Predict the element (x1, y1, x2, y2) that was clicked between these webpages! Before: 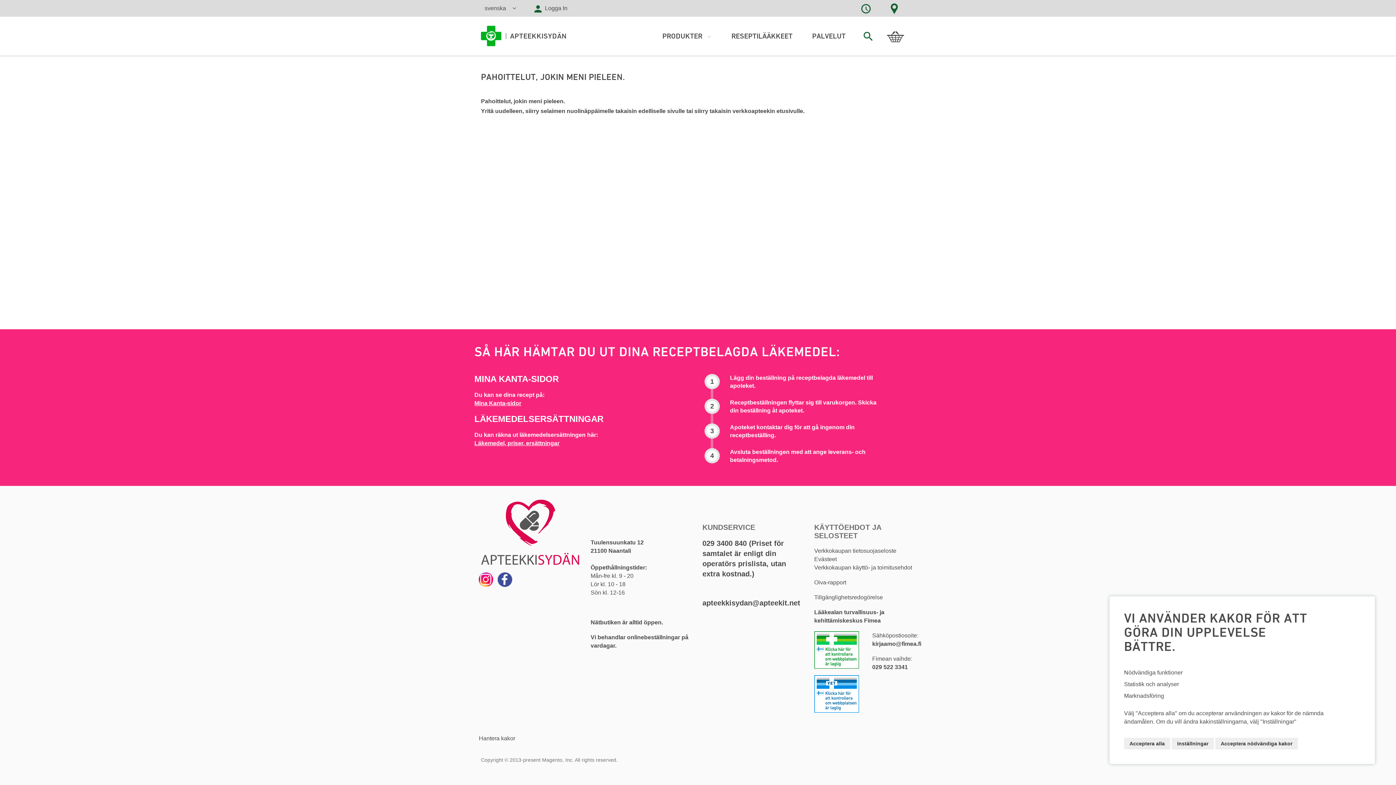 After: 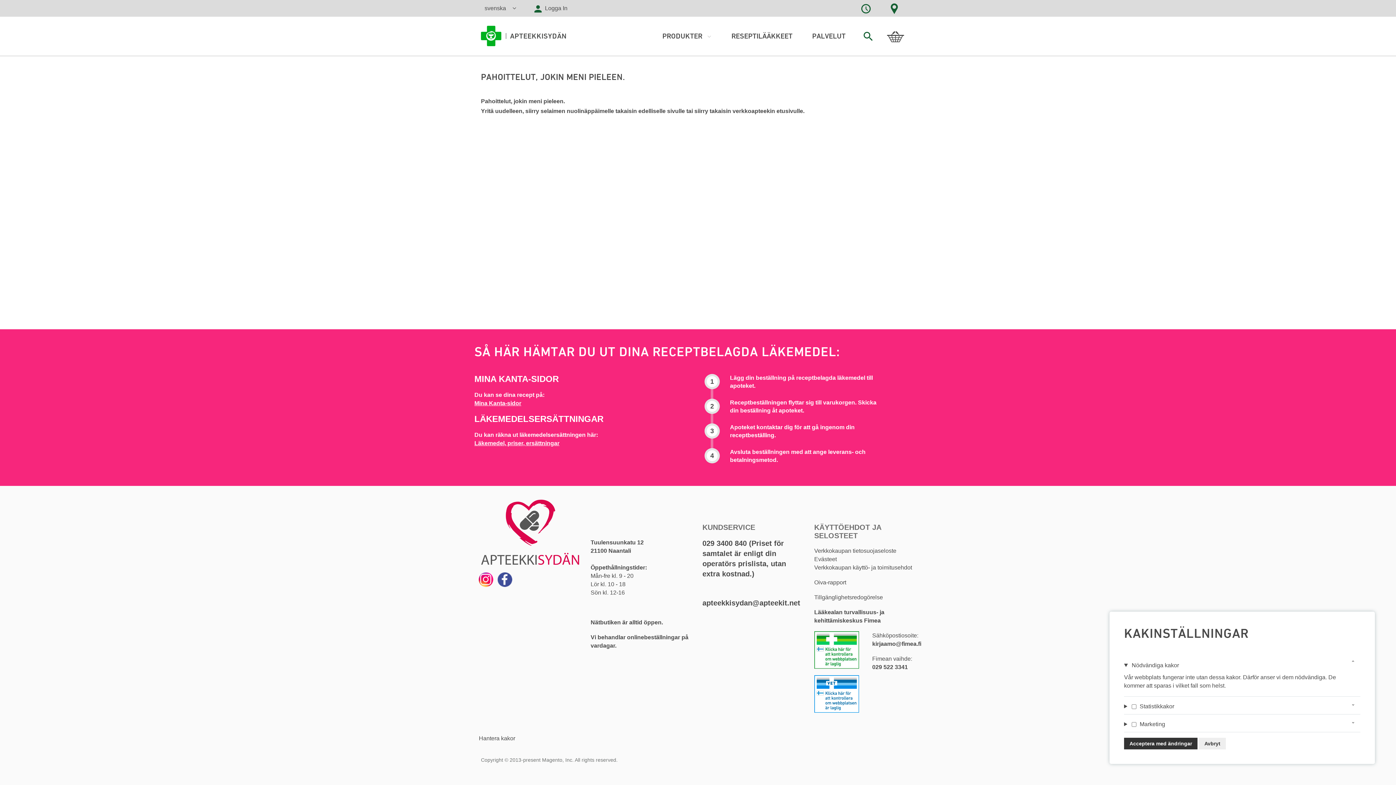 Action: bbox: (1172, 738, 1214, 749) label: Inställningar